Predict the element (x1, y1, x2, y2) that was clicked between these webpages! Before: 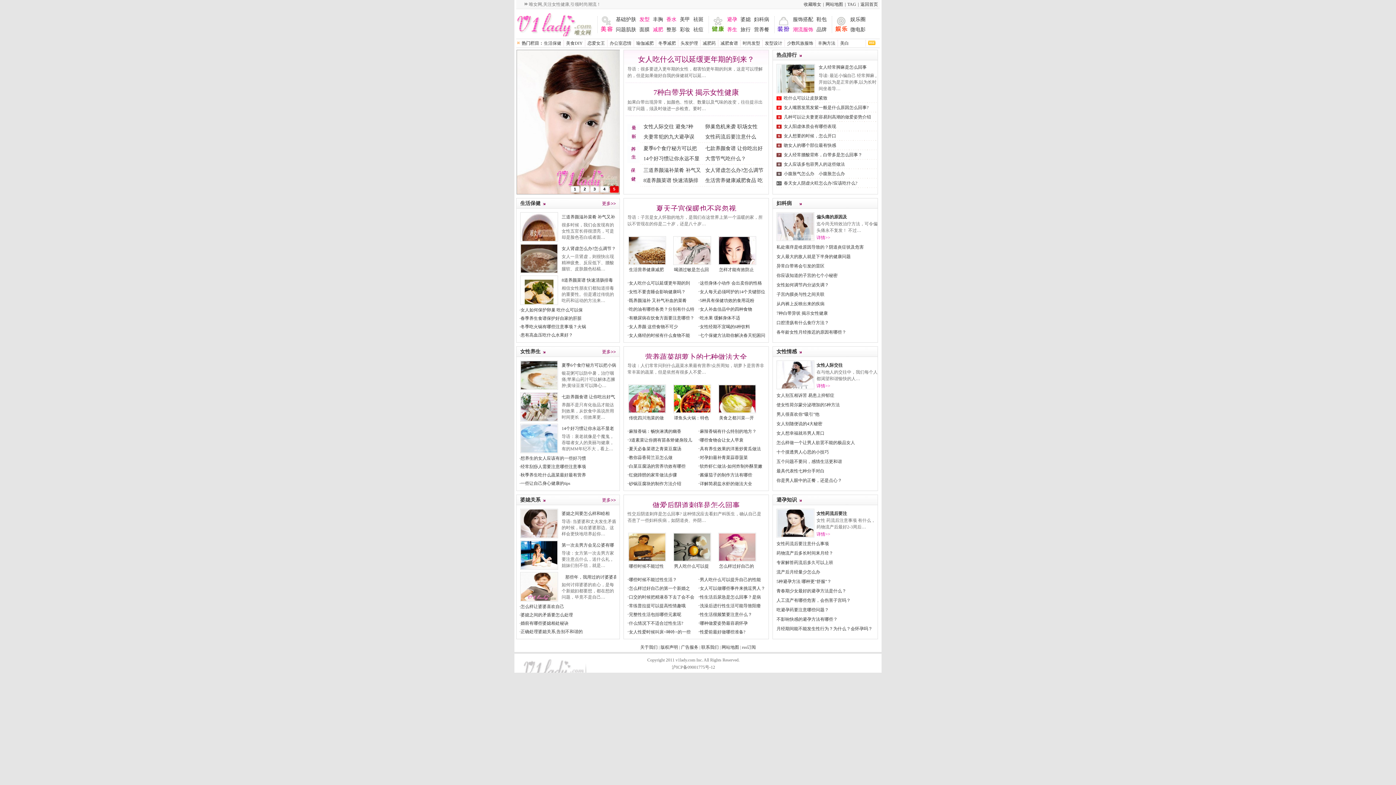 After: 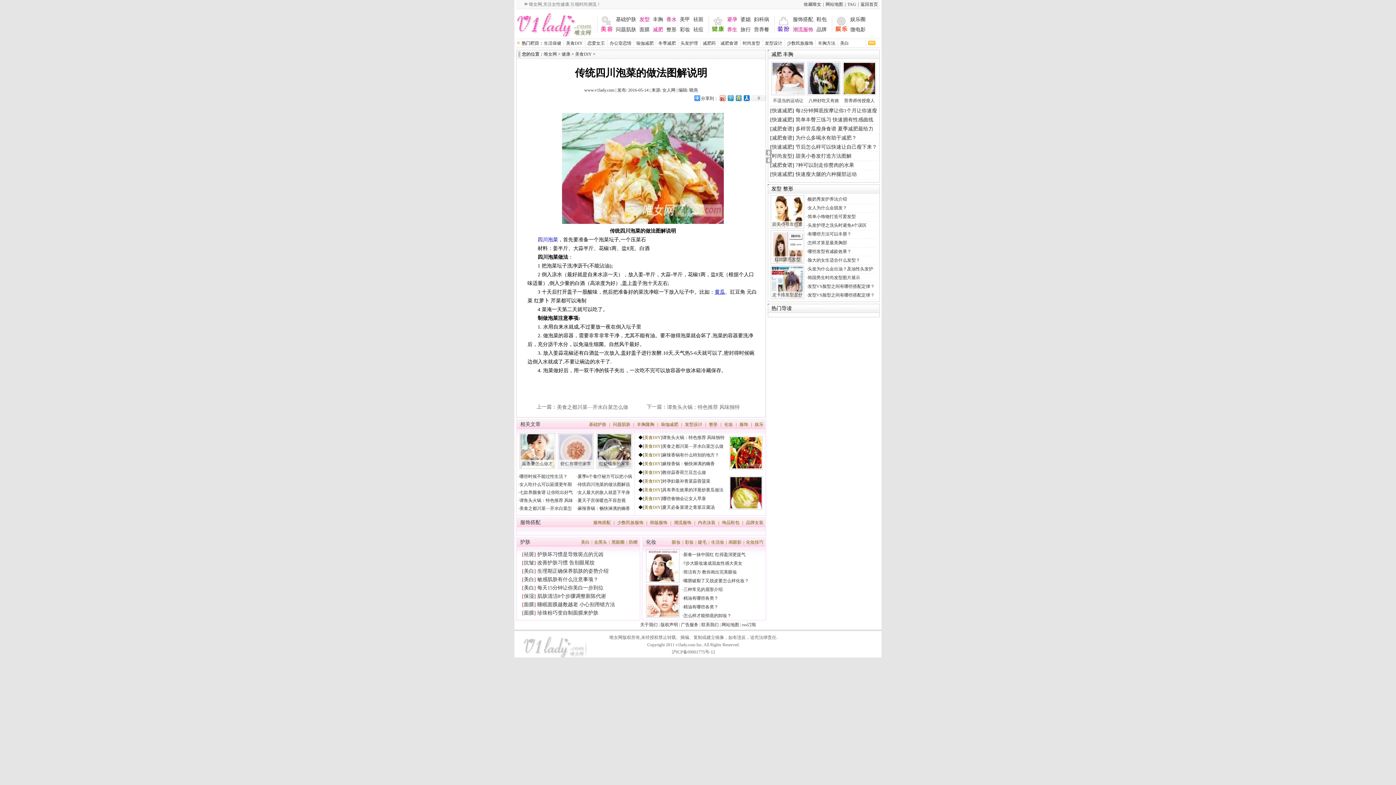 Action: bbox: (628, 409, 666, 414)